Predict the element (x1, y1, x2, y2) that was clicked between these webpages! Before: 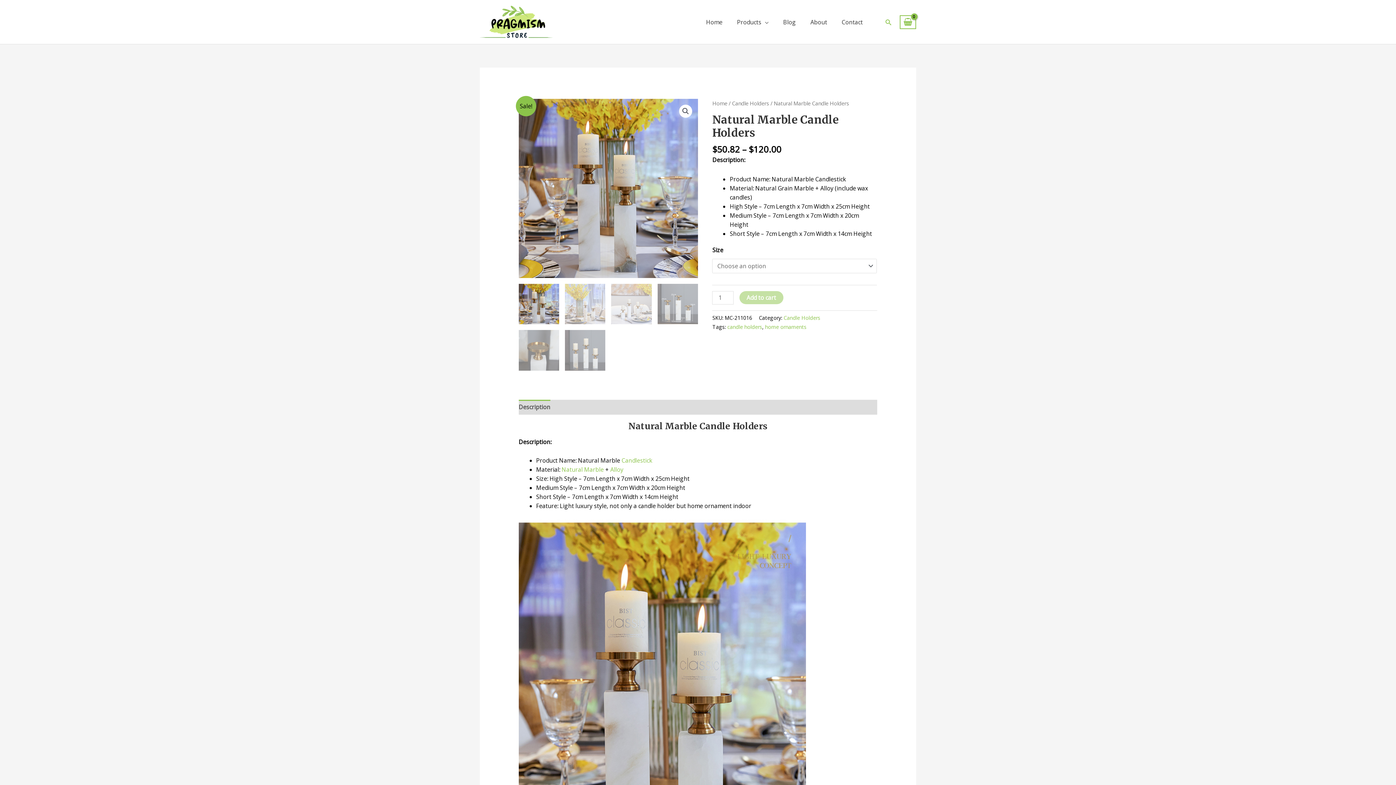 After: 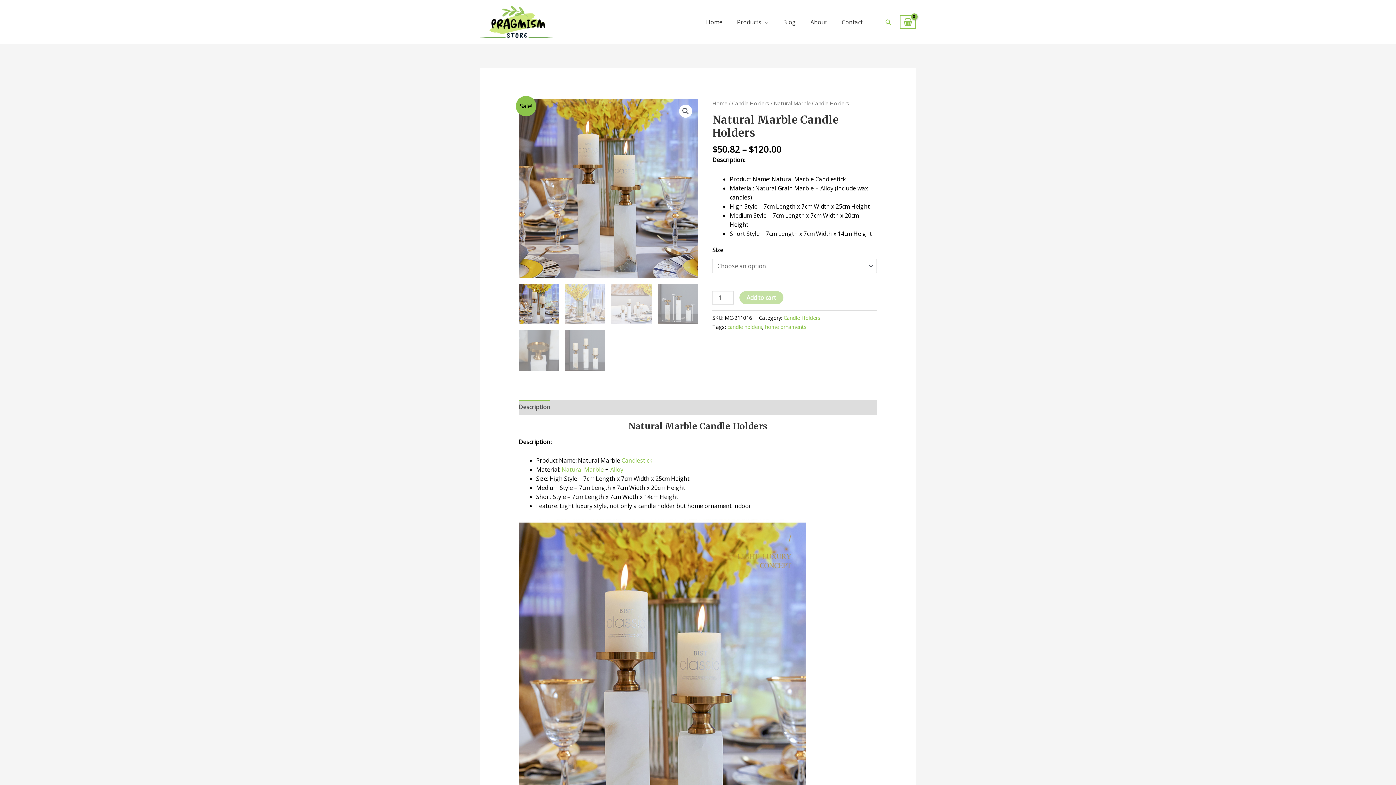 Action: label: Natural Marble bbox: (561, 465, 603, 473)